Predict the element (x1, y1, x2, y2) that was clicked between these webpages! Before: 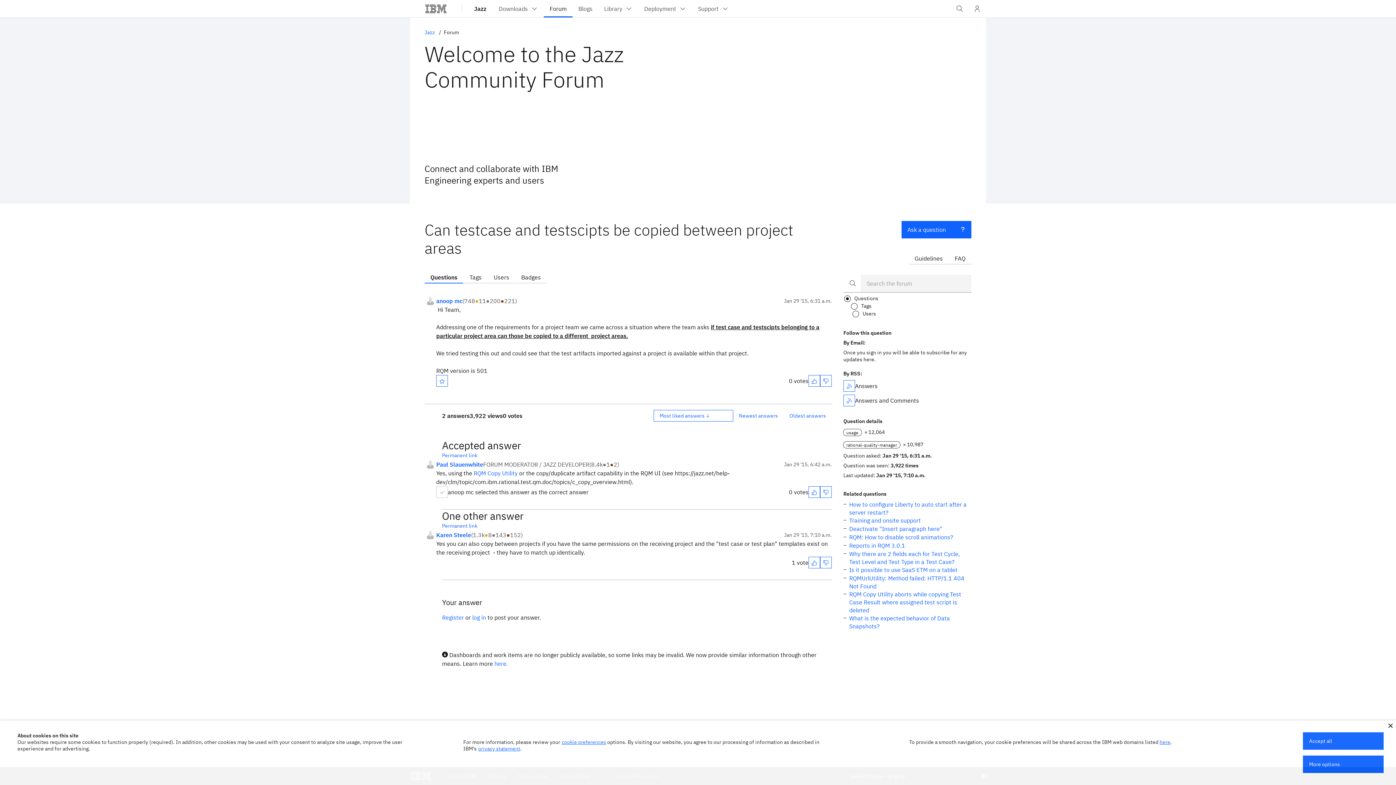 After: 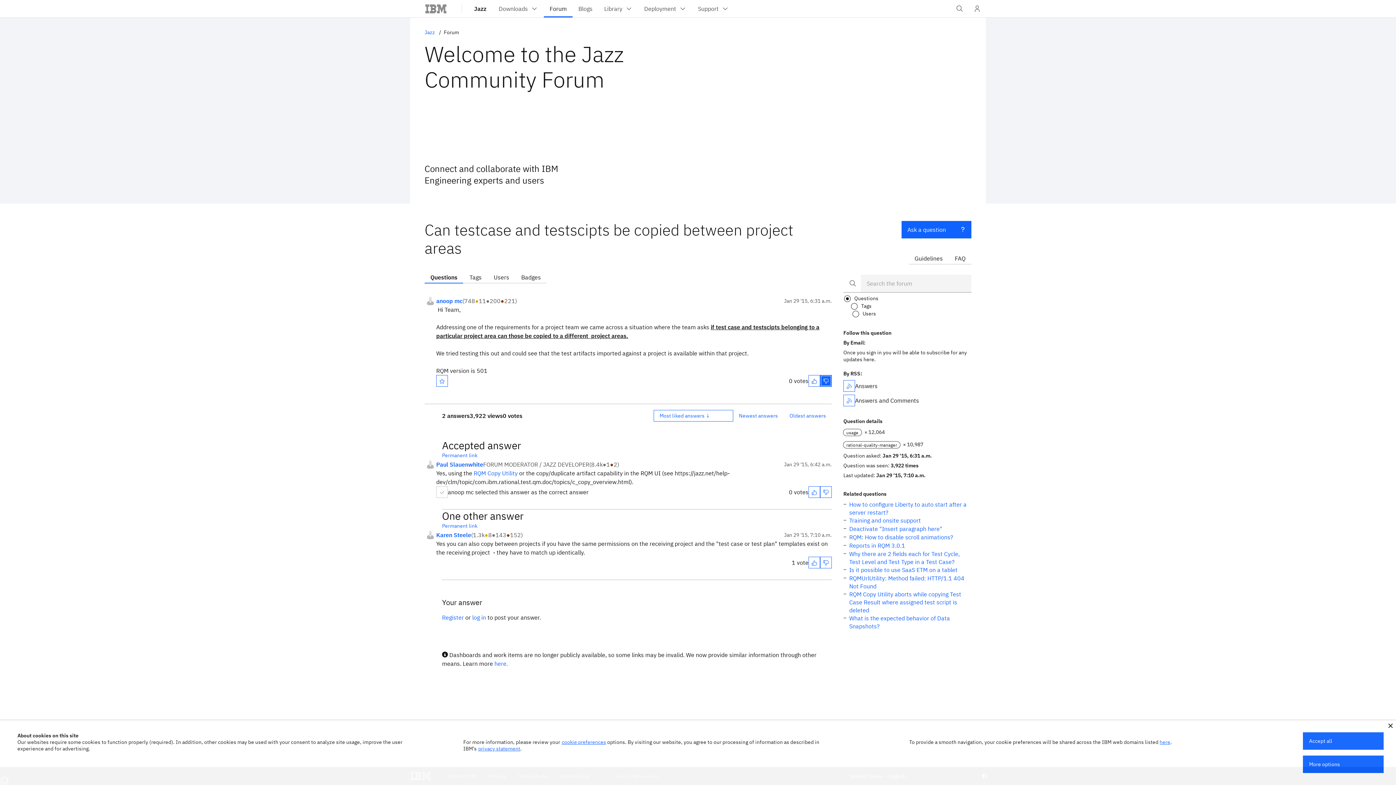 Action: bbox: (820, 375, 832, 386)